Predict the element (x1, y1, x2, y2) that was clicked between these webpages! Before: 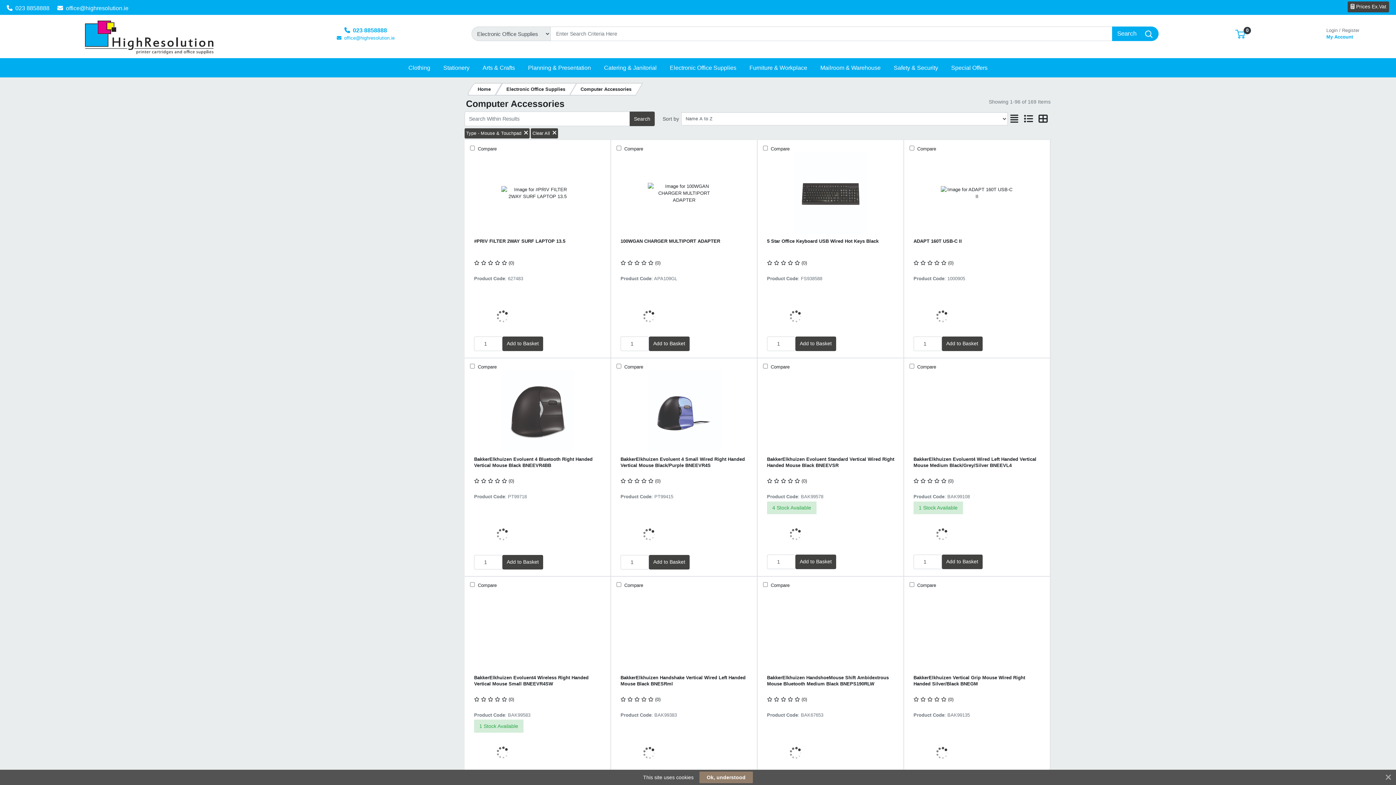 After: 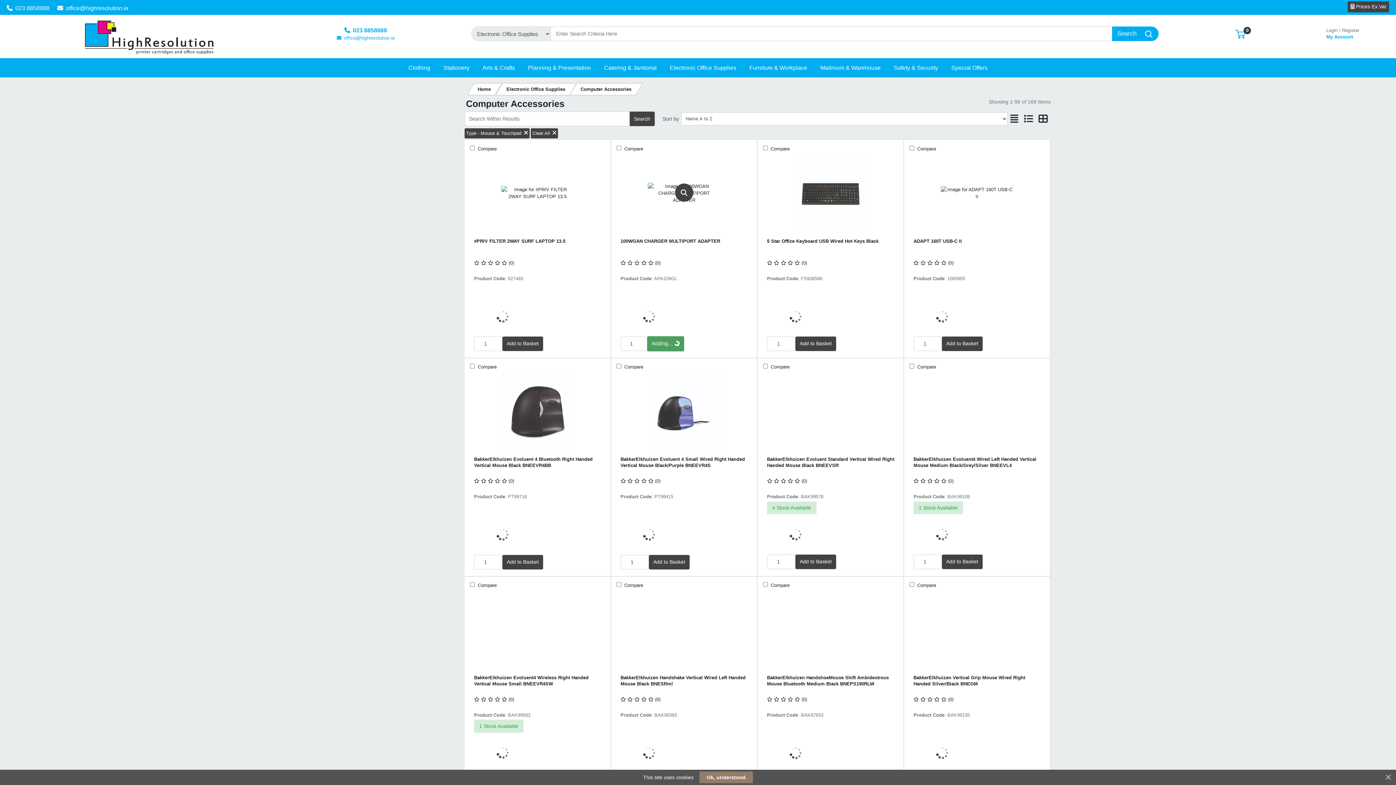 Action: label: Add to Basket bbox: (649, 336, 689, 351)